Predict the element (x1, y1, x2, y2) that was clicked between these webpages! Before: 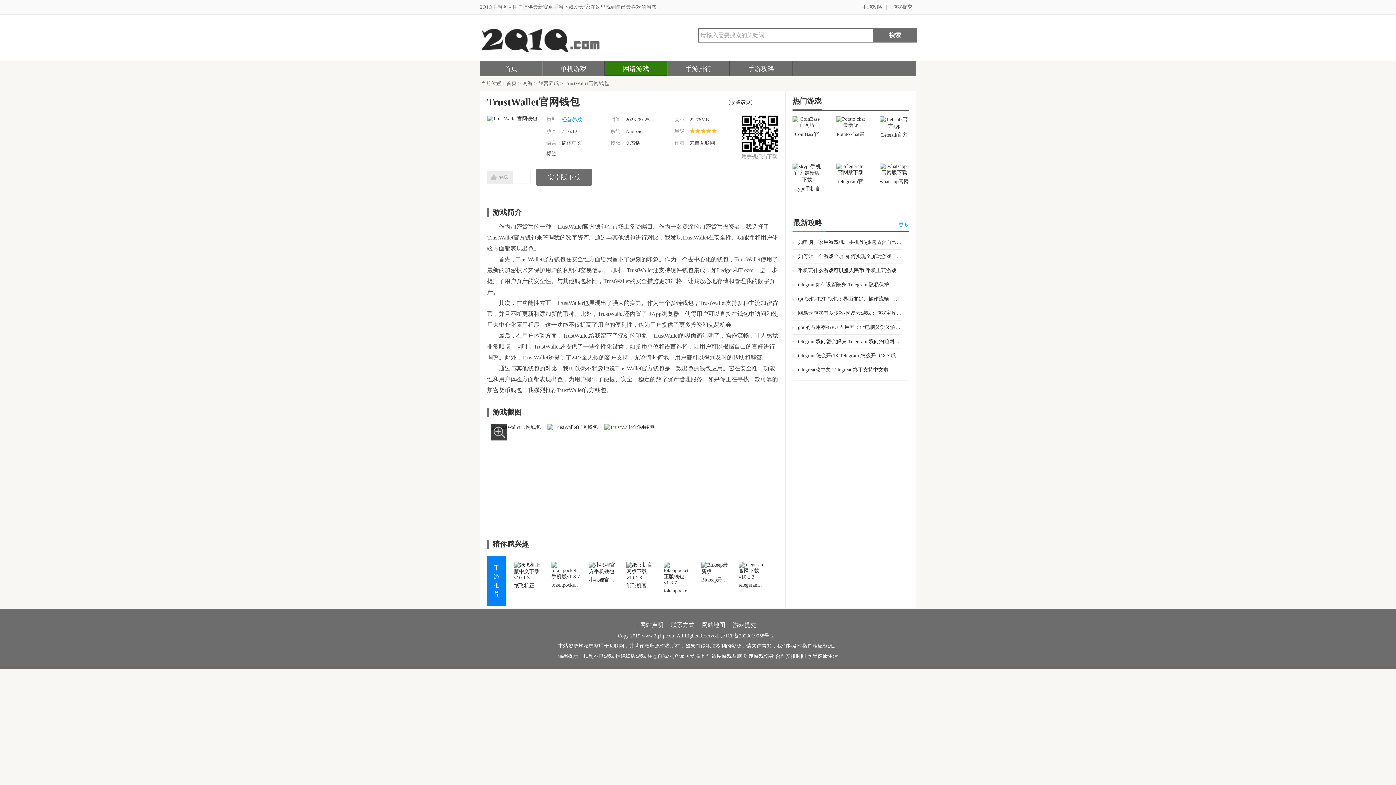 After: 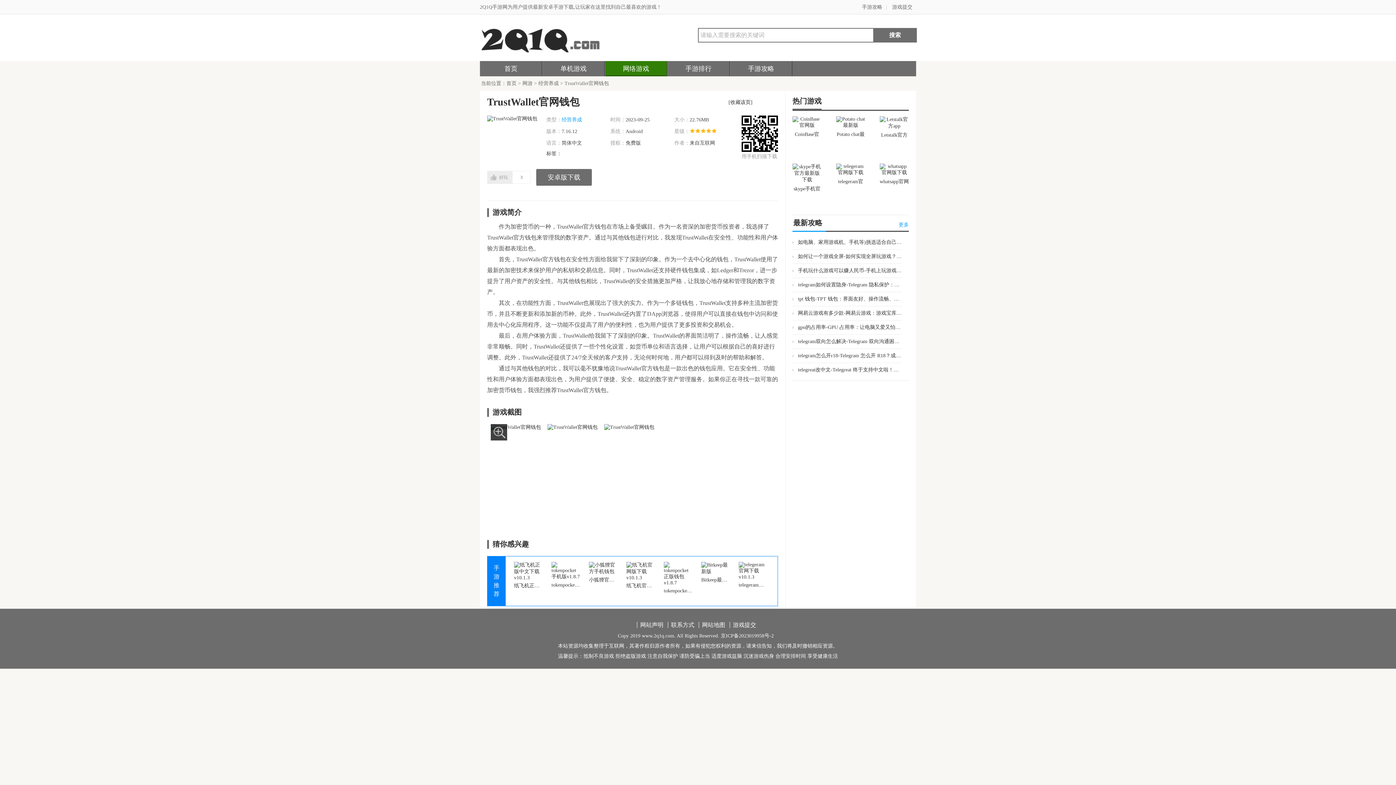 Action: bbox: (536, 169, 592, 188) label: 安卓版下载